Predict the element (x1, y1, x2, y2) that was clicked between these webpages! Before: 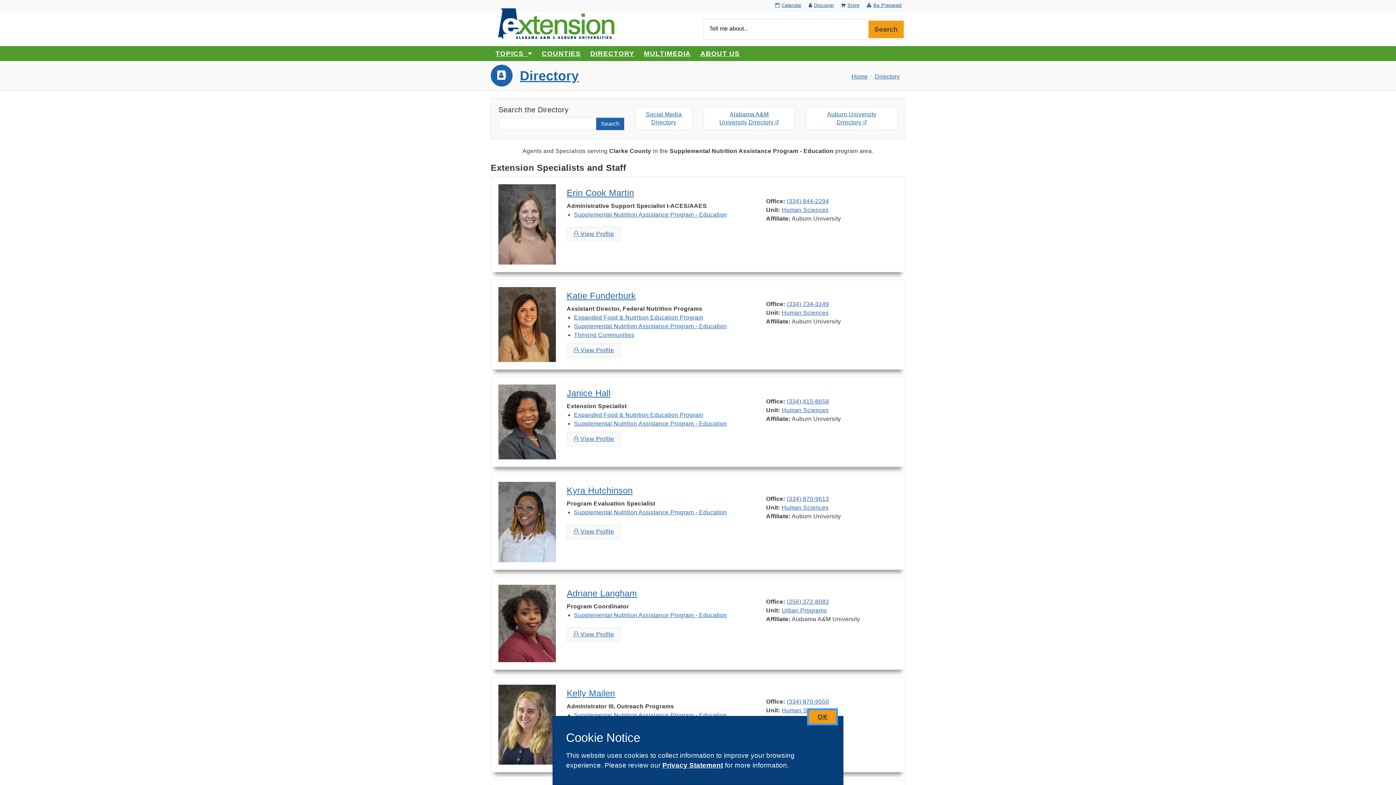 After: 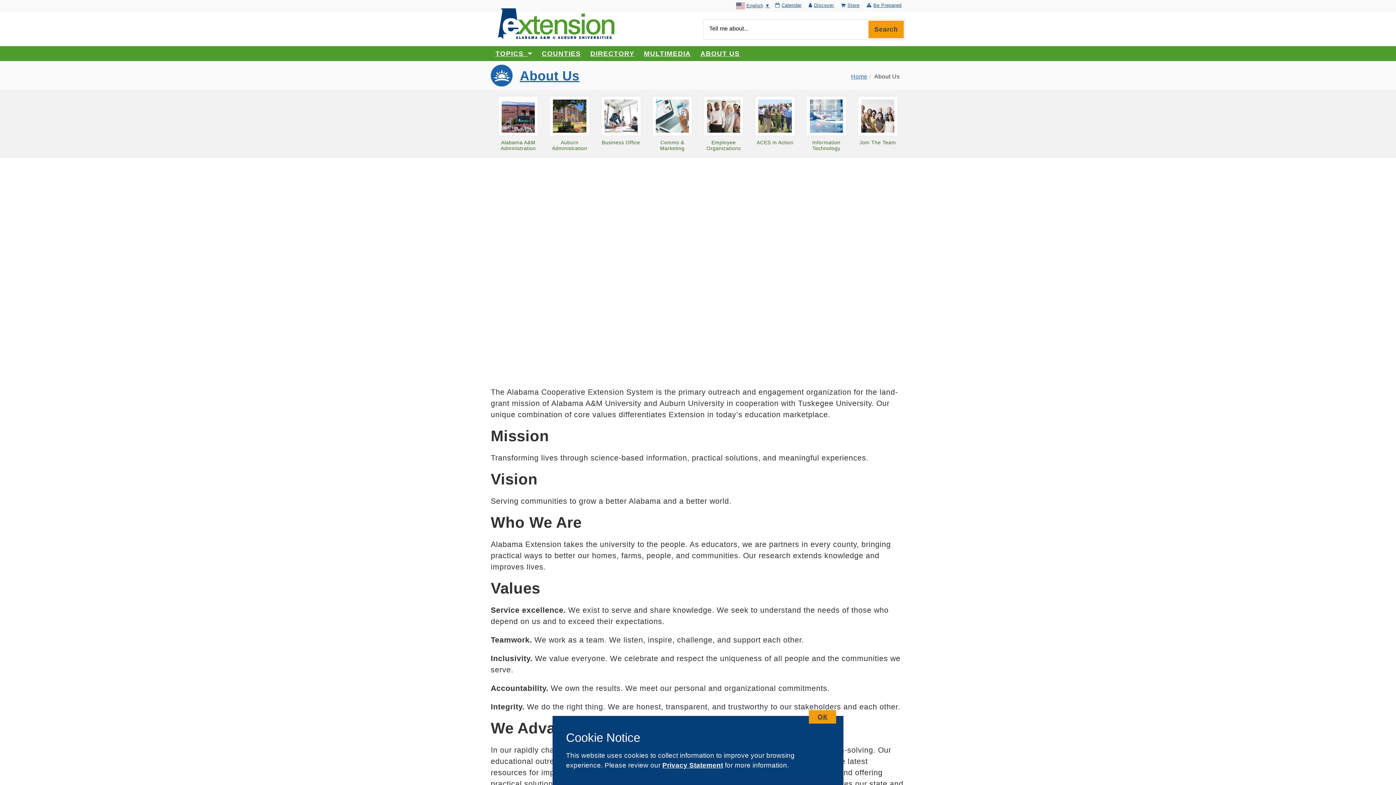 Action: bbox: (696, 46, 744, 60) label: ABOUT US